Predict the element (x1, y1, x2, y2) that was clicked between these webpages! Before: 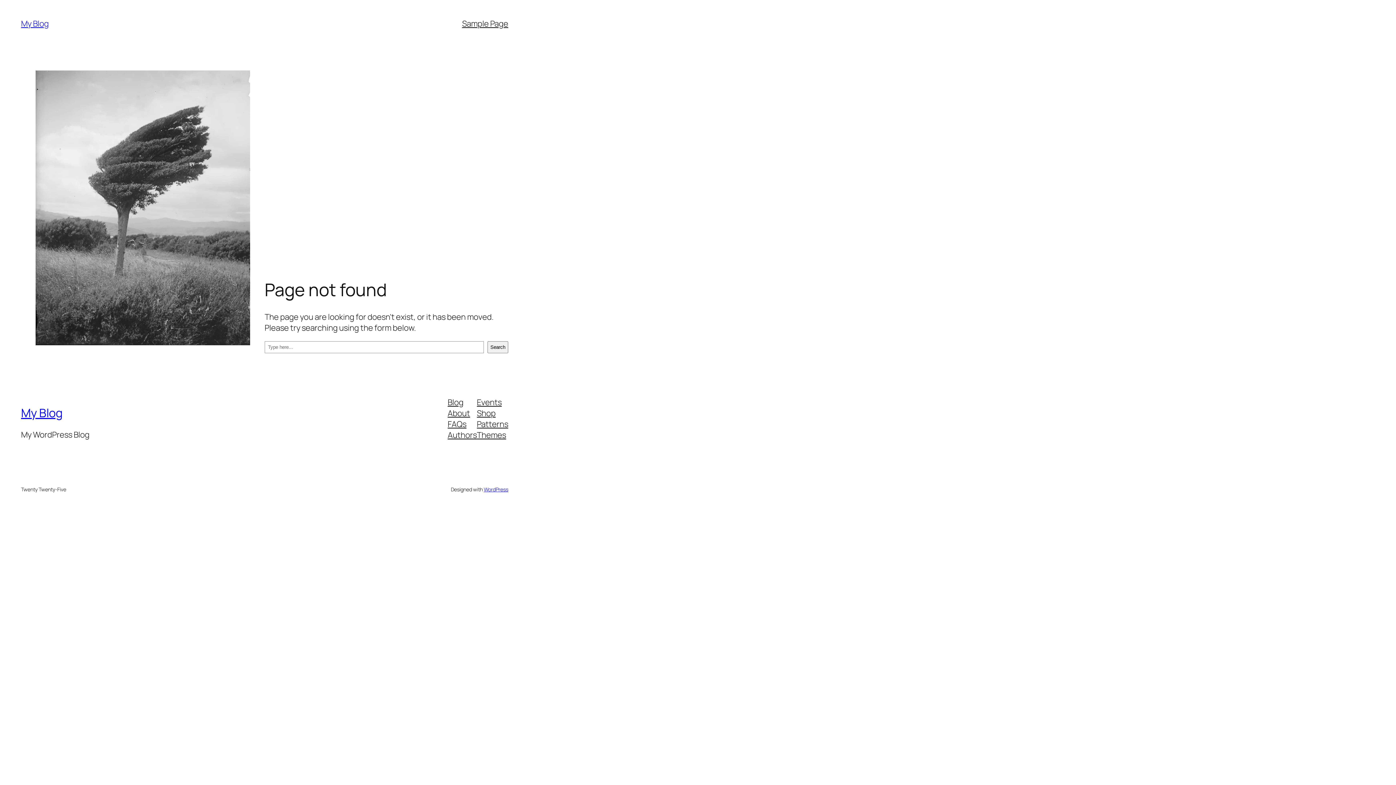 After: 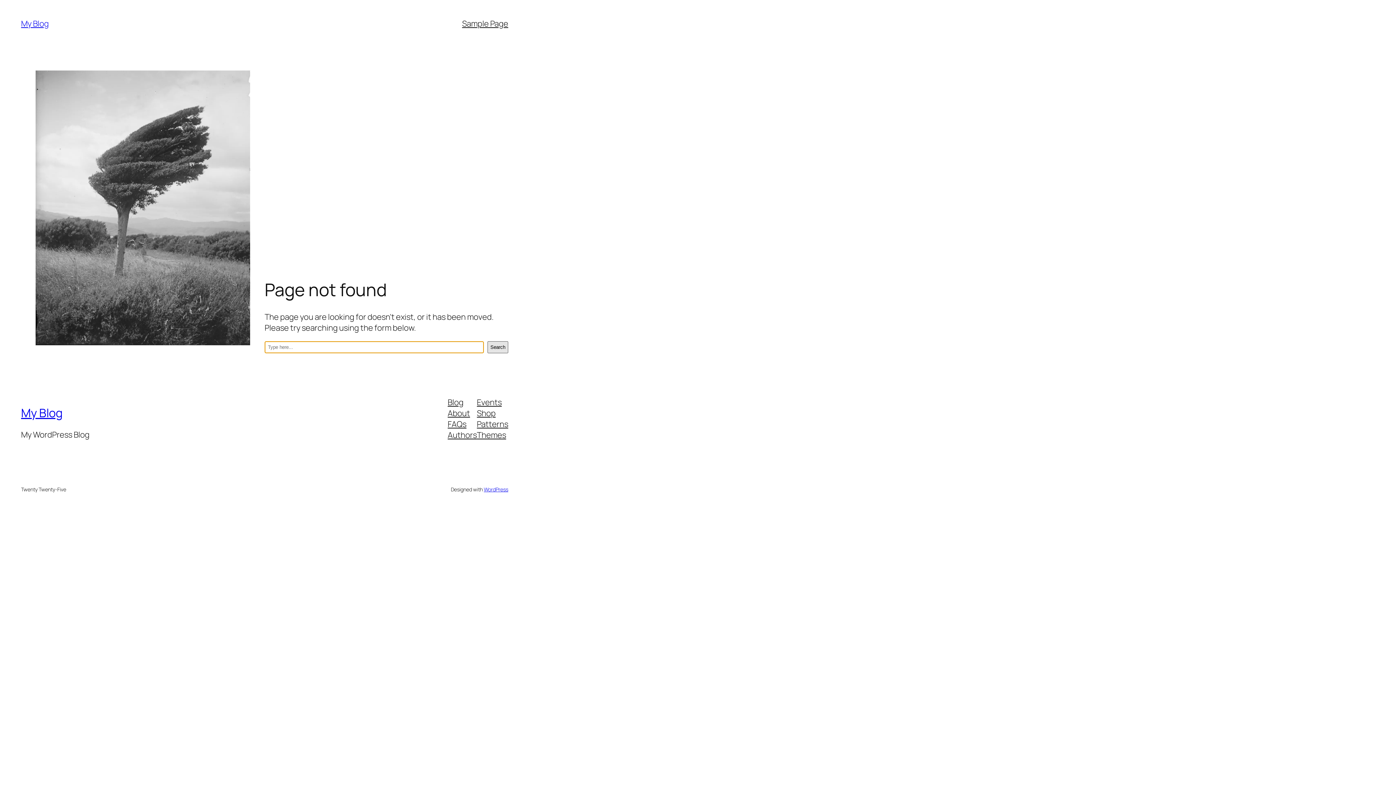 Action: bbox: (487, 341, 508, 353) label: Search